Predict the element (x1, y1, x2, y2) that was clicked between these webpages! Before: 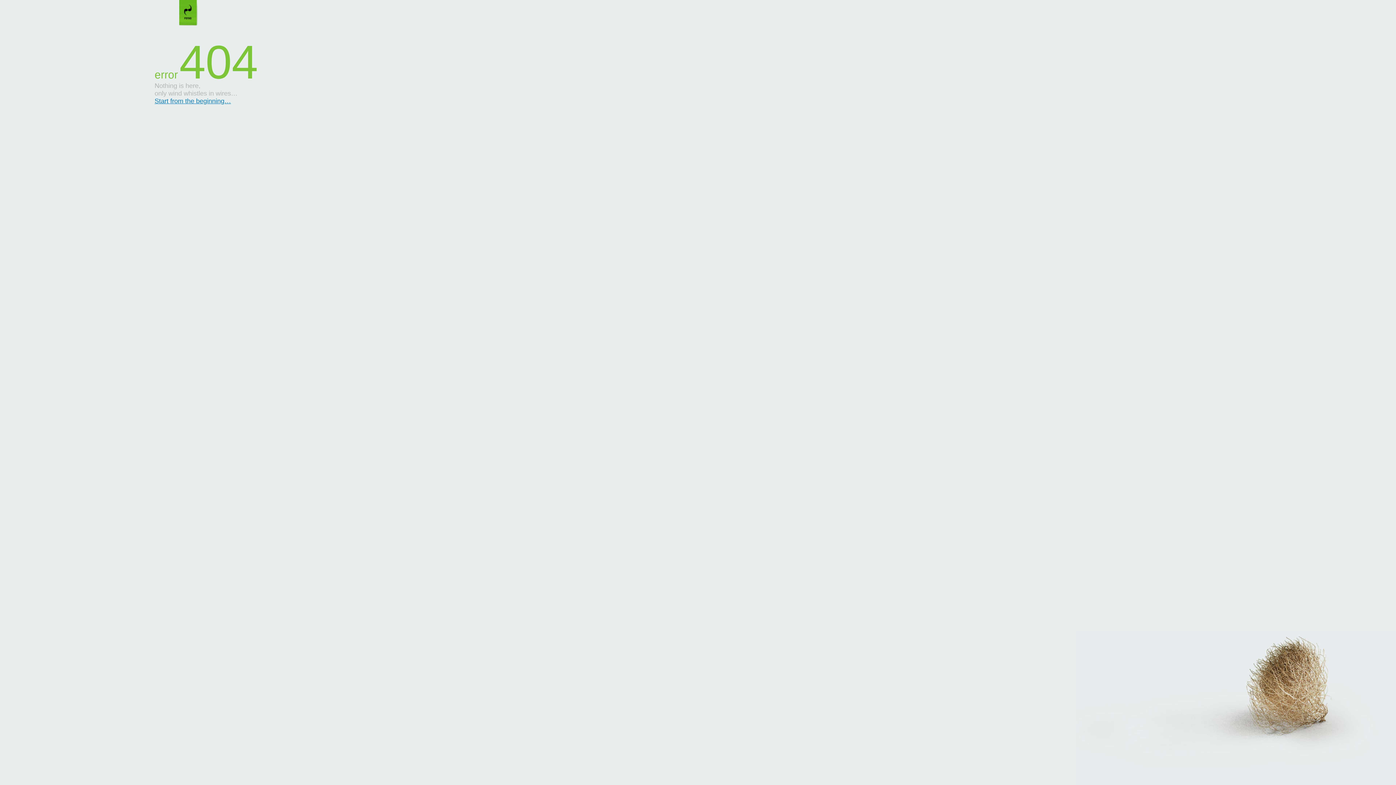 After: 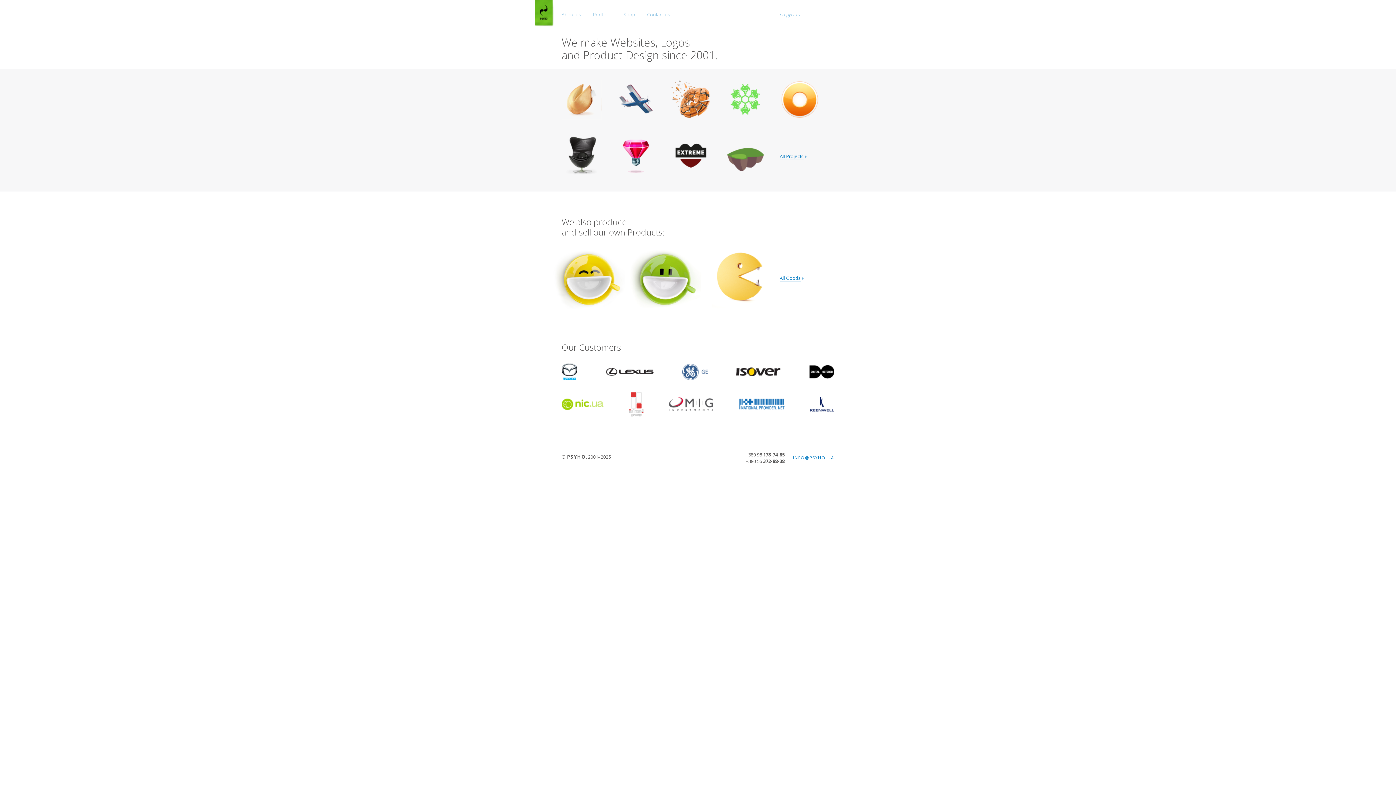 Action: bbox: (154, 97, 231, 104) label: Start from the beginning…